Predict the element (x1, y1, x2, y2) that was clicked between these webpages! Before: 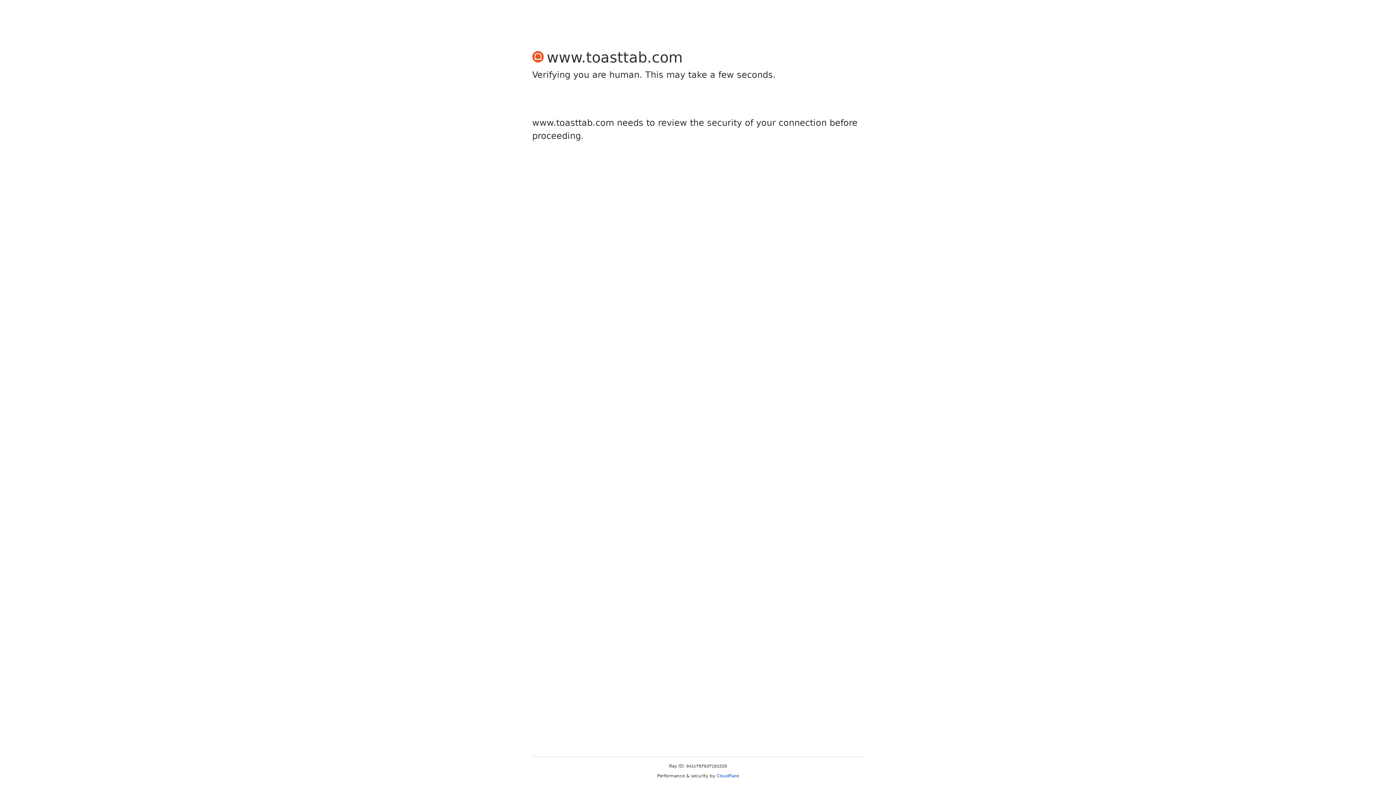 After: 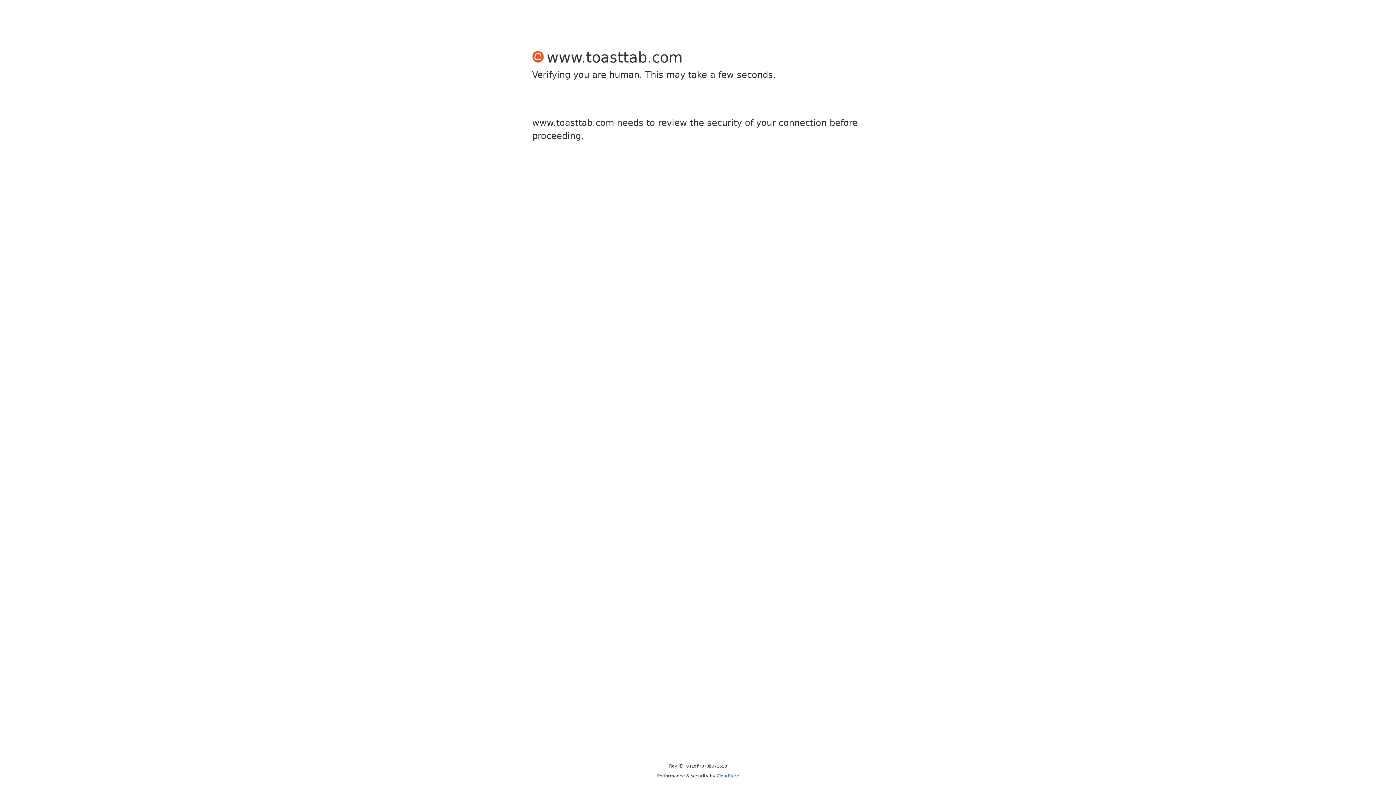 Action: bbox: (716, 773, 739, 778) label: Cloudflare